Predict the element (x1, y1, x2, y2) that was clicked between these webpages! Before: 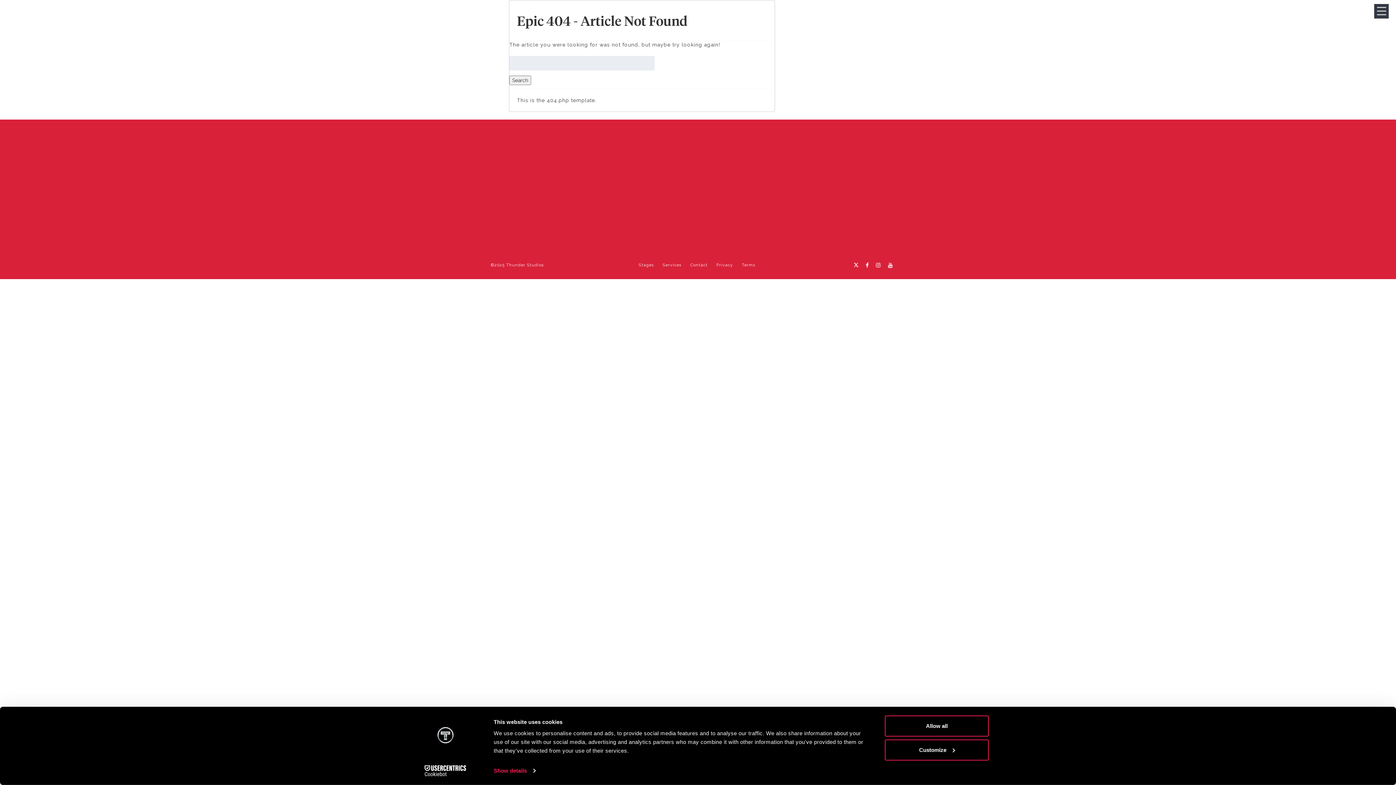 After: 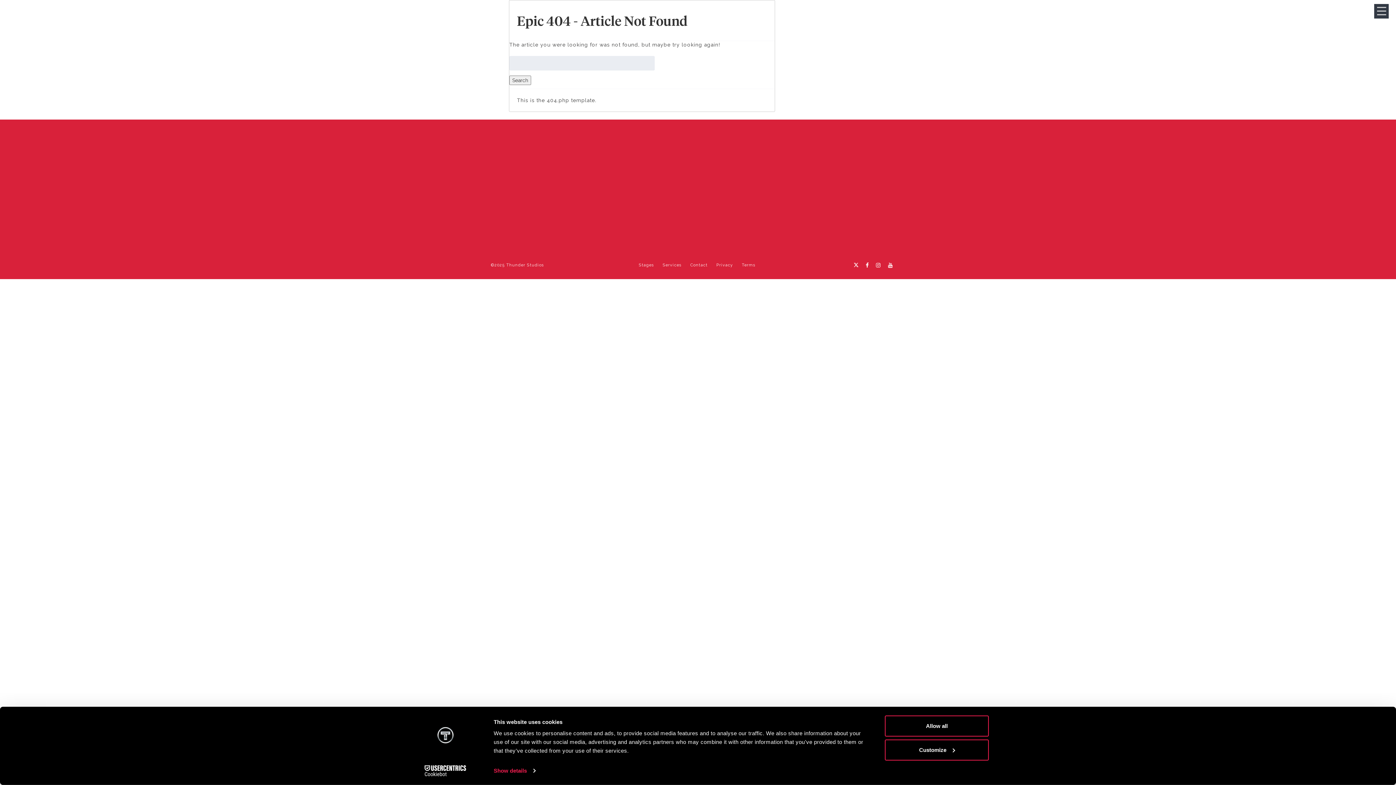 Action: label: Cookiebot - opens in a new window bbox: (413, 765, 477, 776)